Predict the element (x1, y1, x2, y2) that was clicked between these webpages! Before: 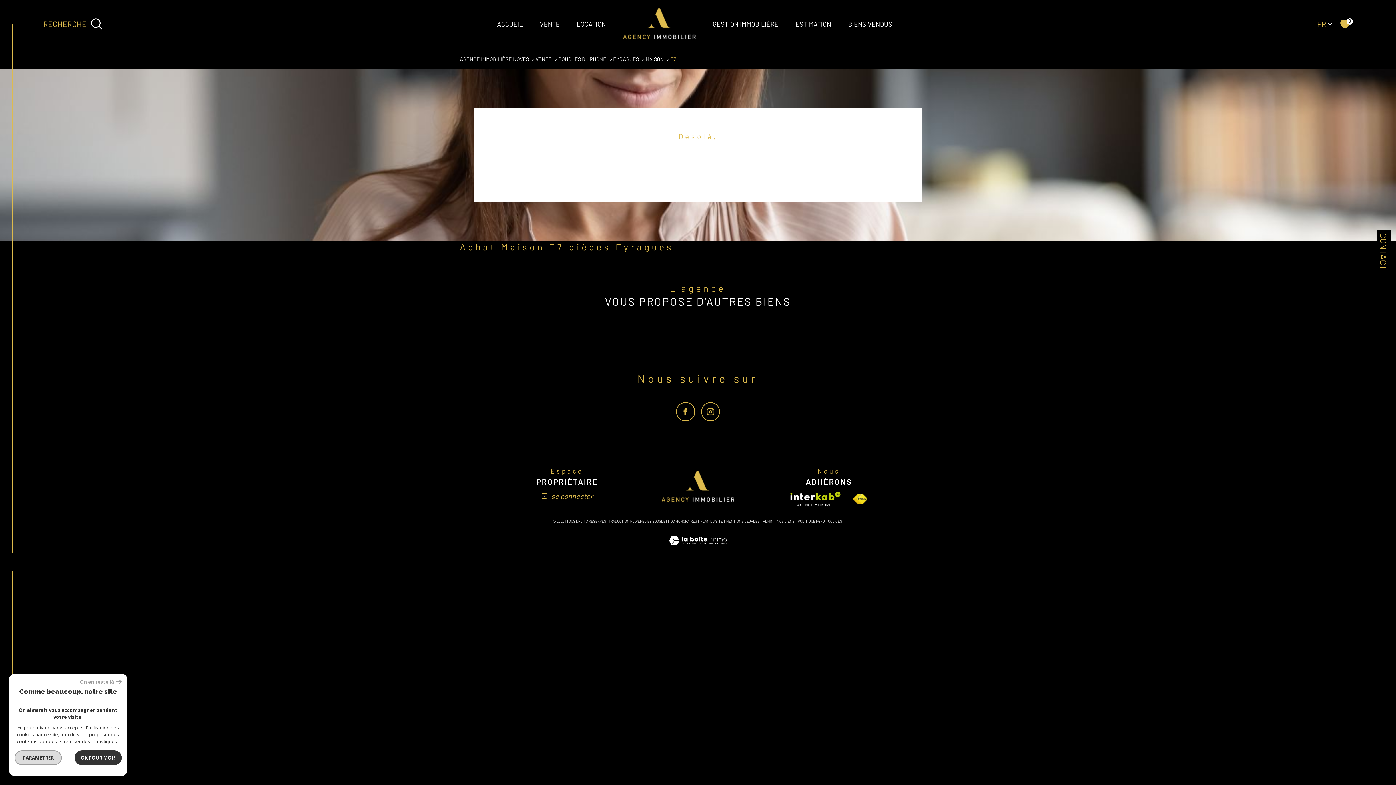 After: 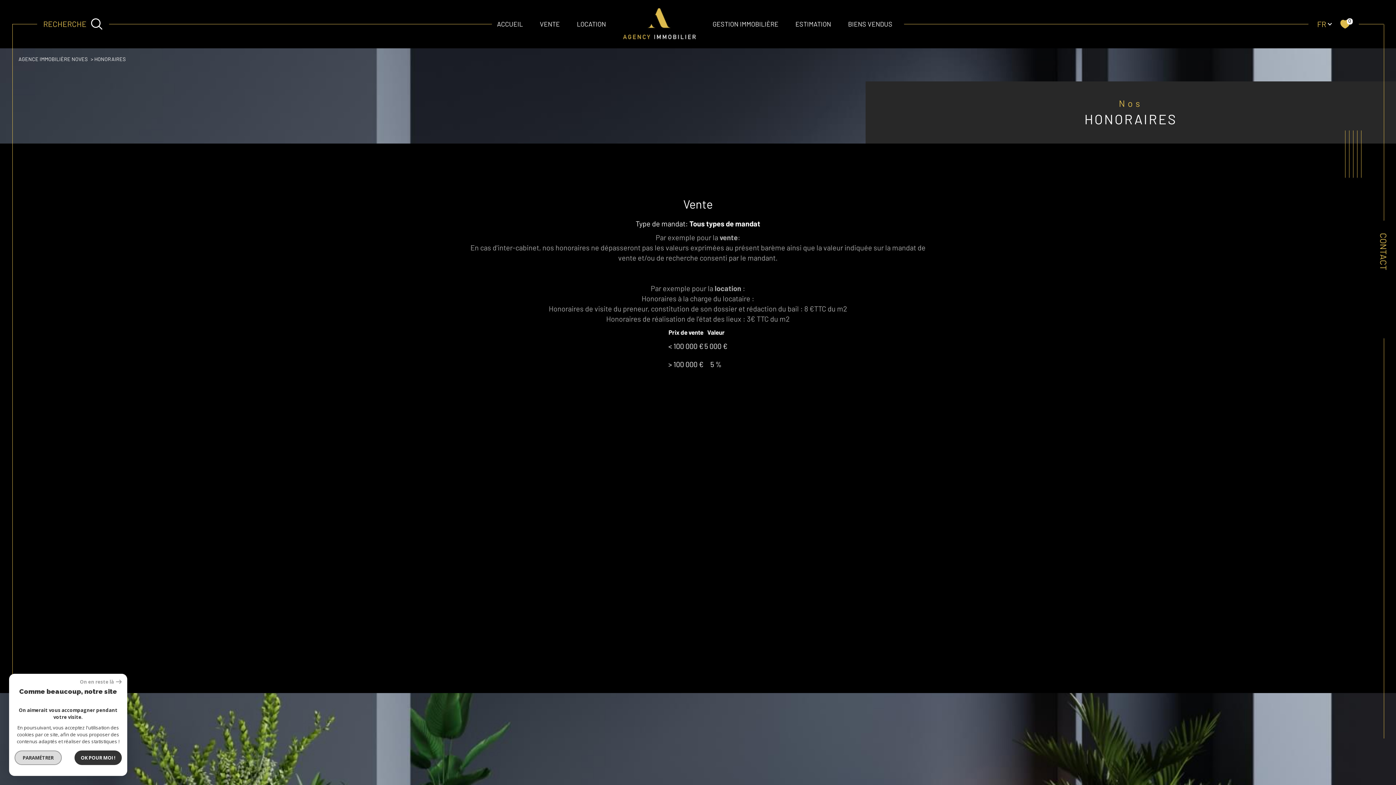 Action: bbox: (668, 519, 697, 523) label: NOS HONORAIRES